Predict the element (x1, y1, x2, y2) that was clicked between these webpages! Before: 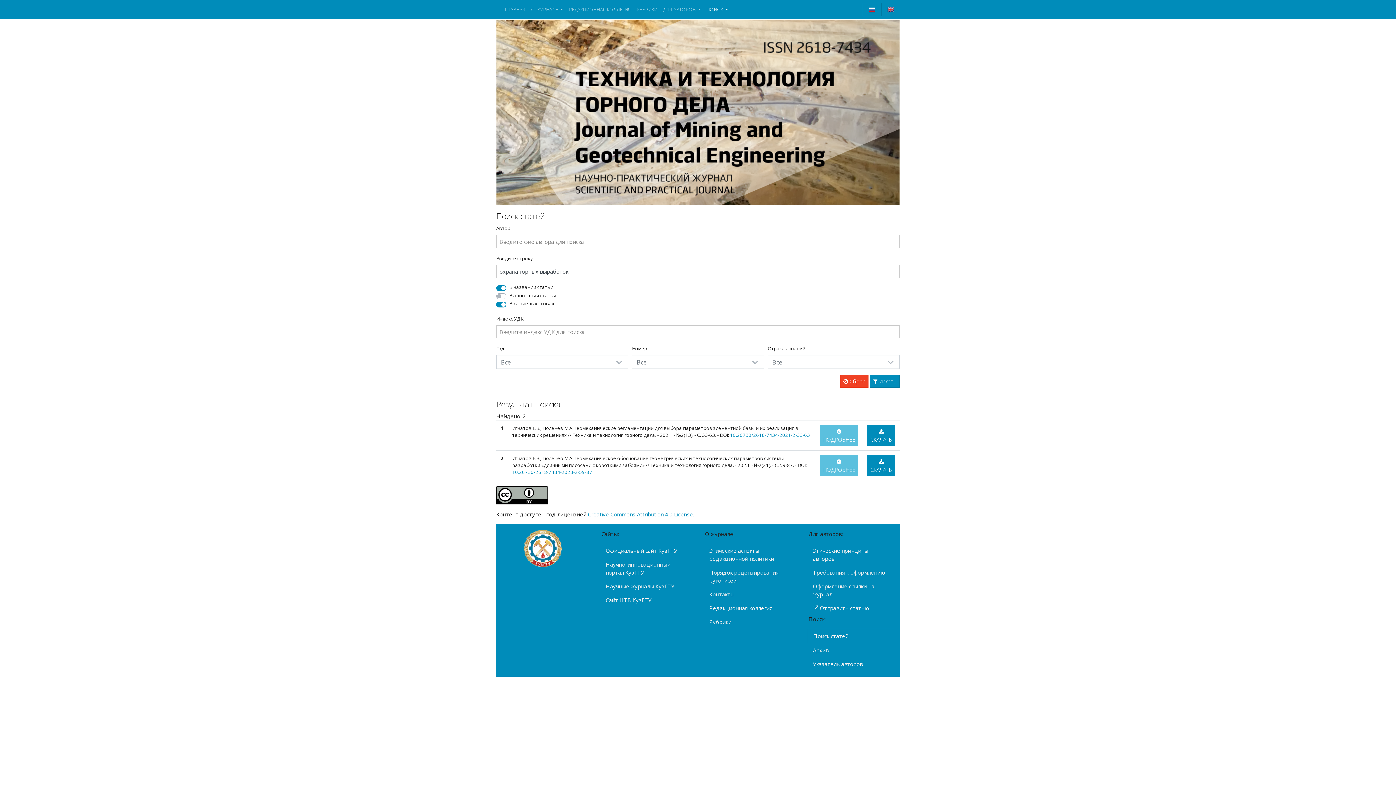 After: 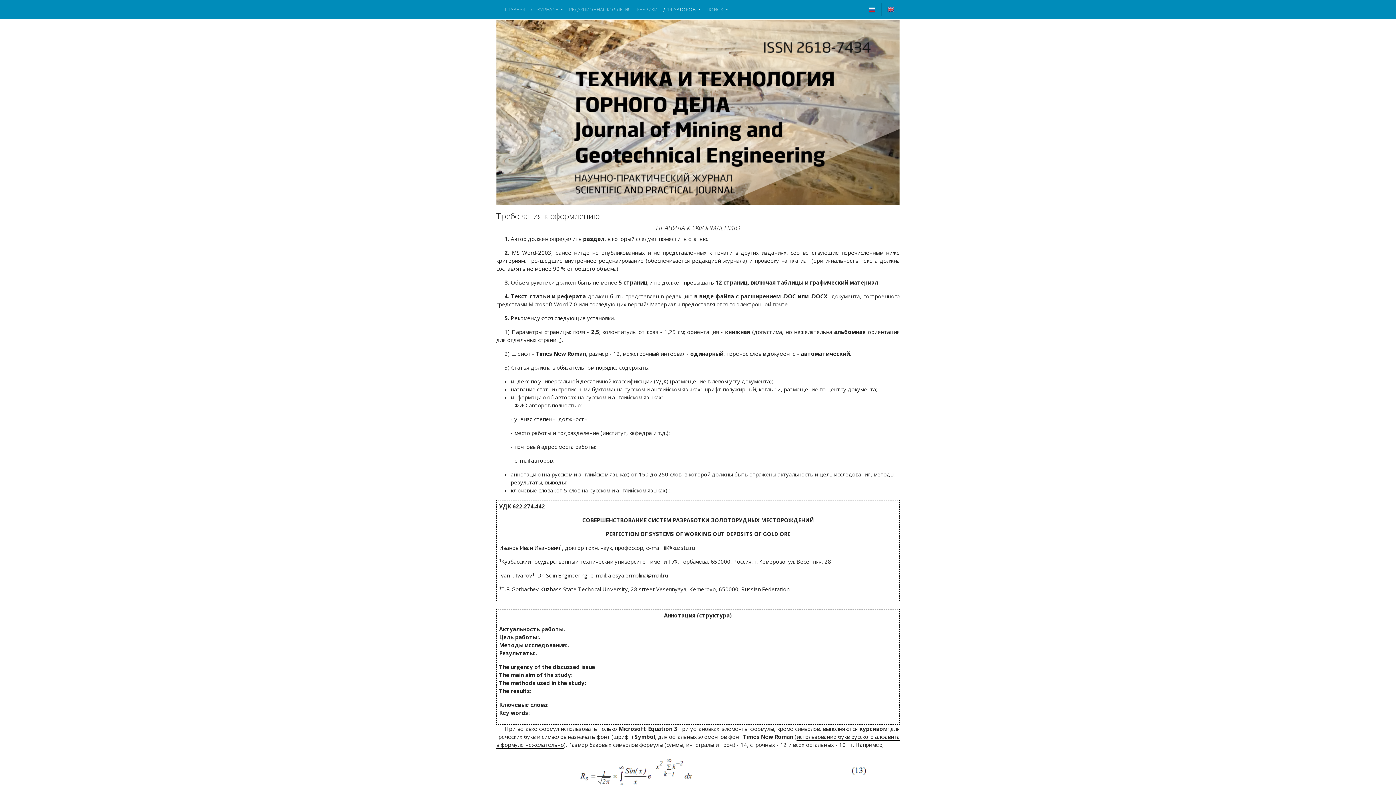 Action: bbox: (807, 565, 894, 579) label: Требования к оформлению